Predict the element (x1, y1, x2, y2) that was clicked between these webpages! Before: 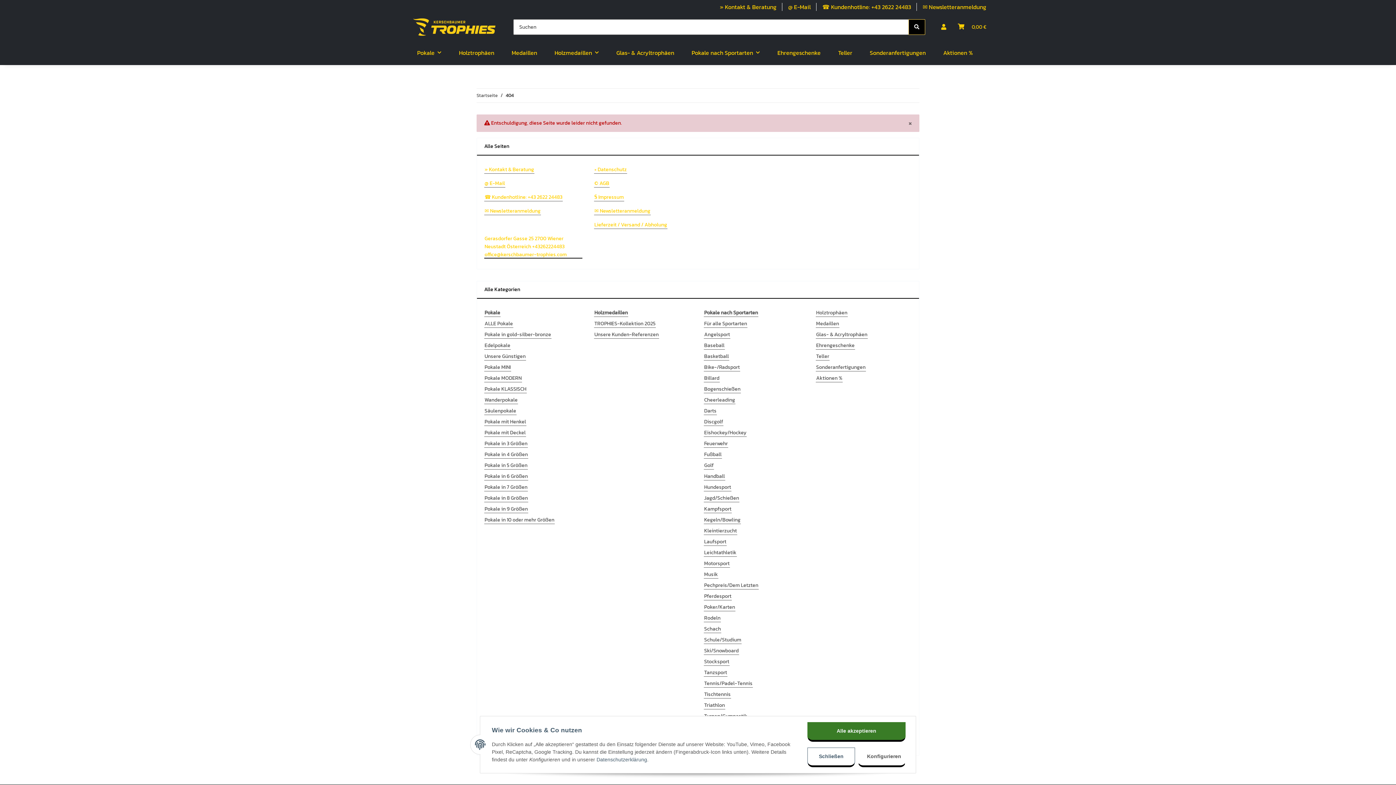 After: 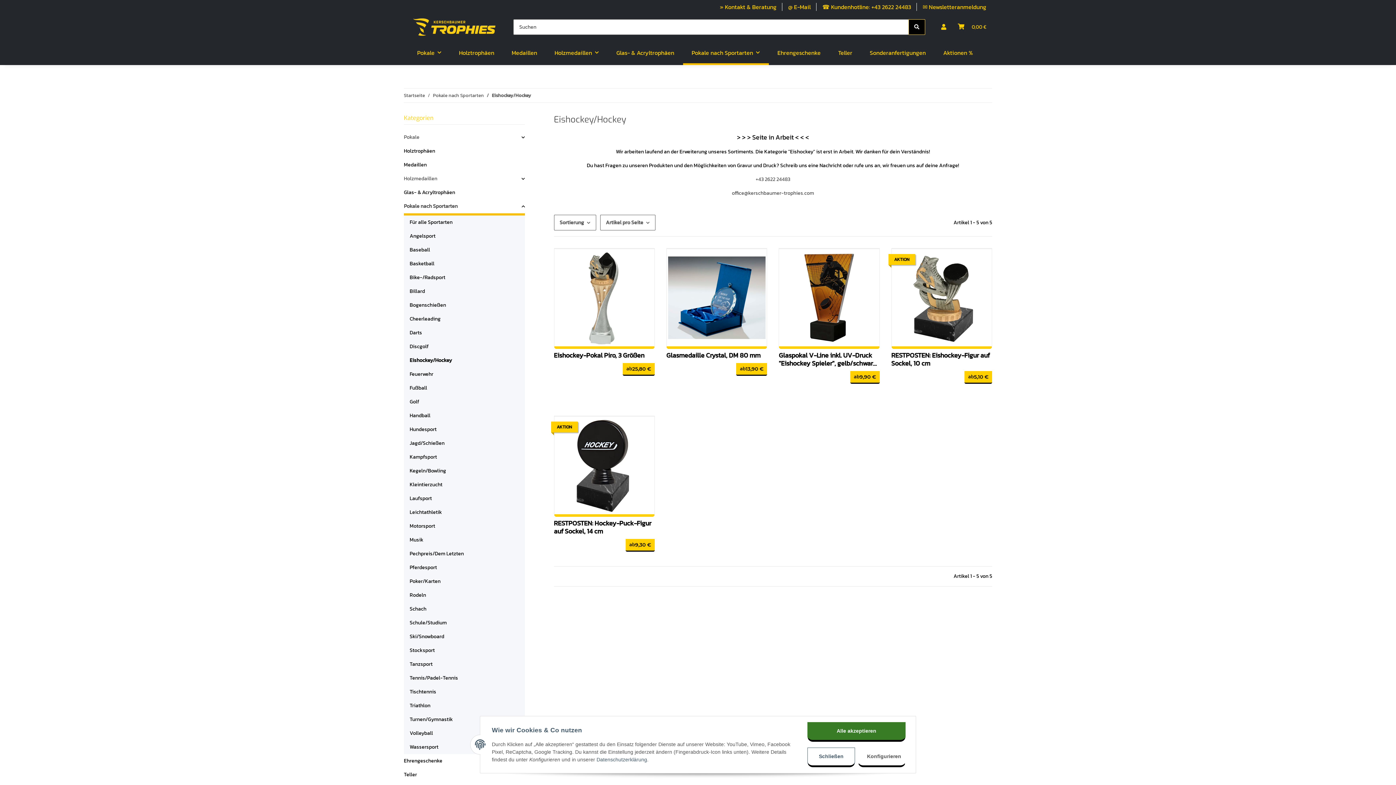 Action: bbox: (704, 429, 746, 437) label: Eishockey/Hockey